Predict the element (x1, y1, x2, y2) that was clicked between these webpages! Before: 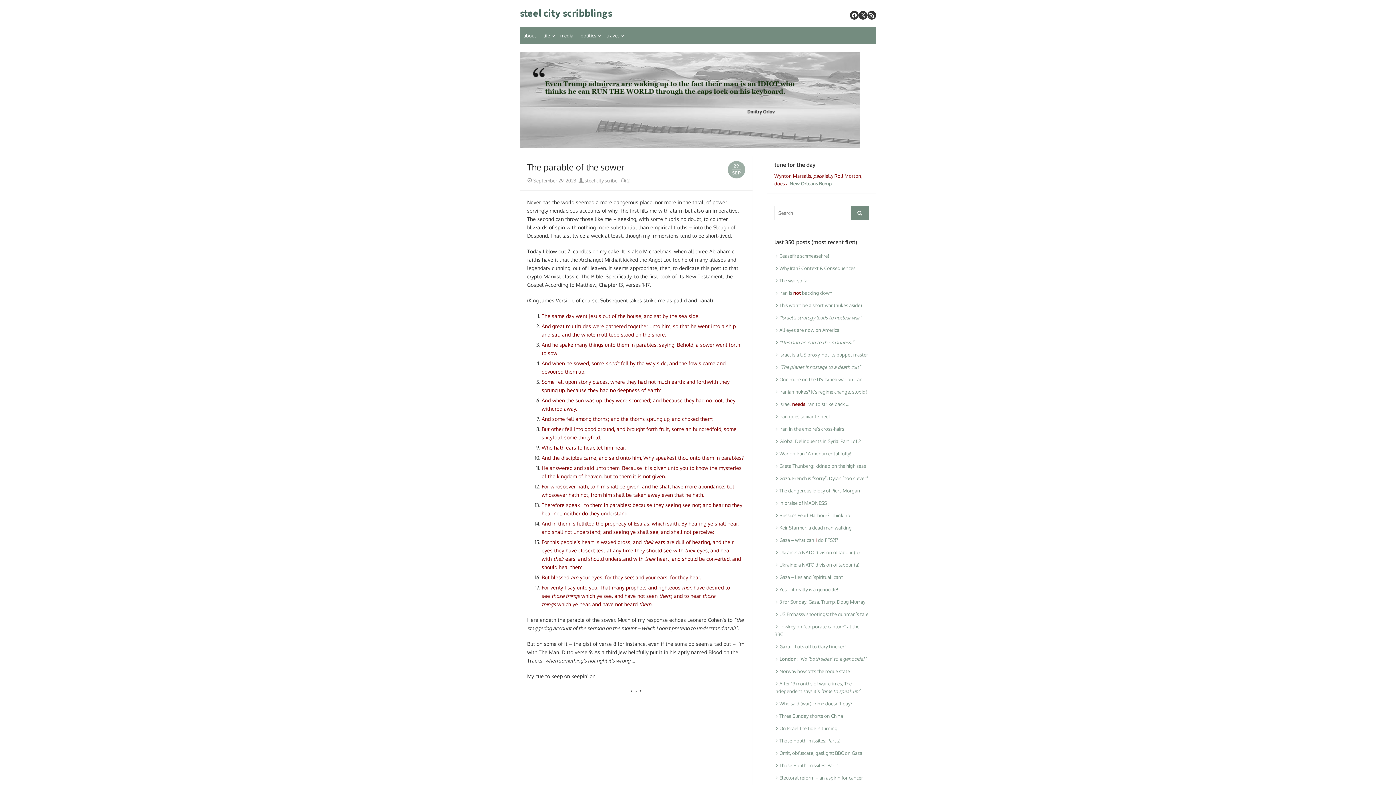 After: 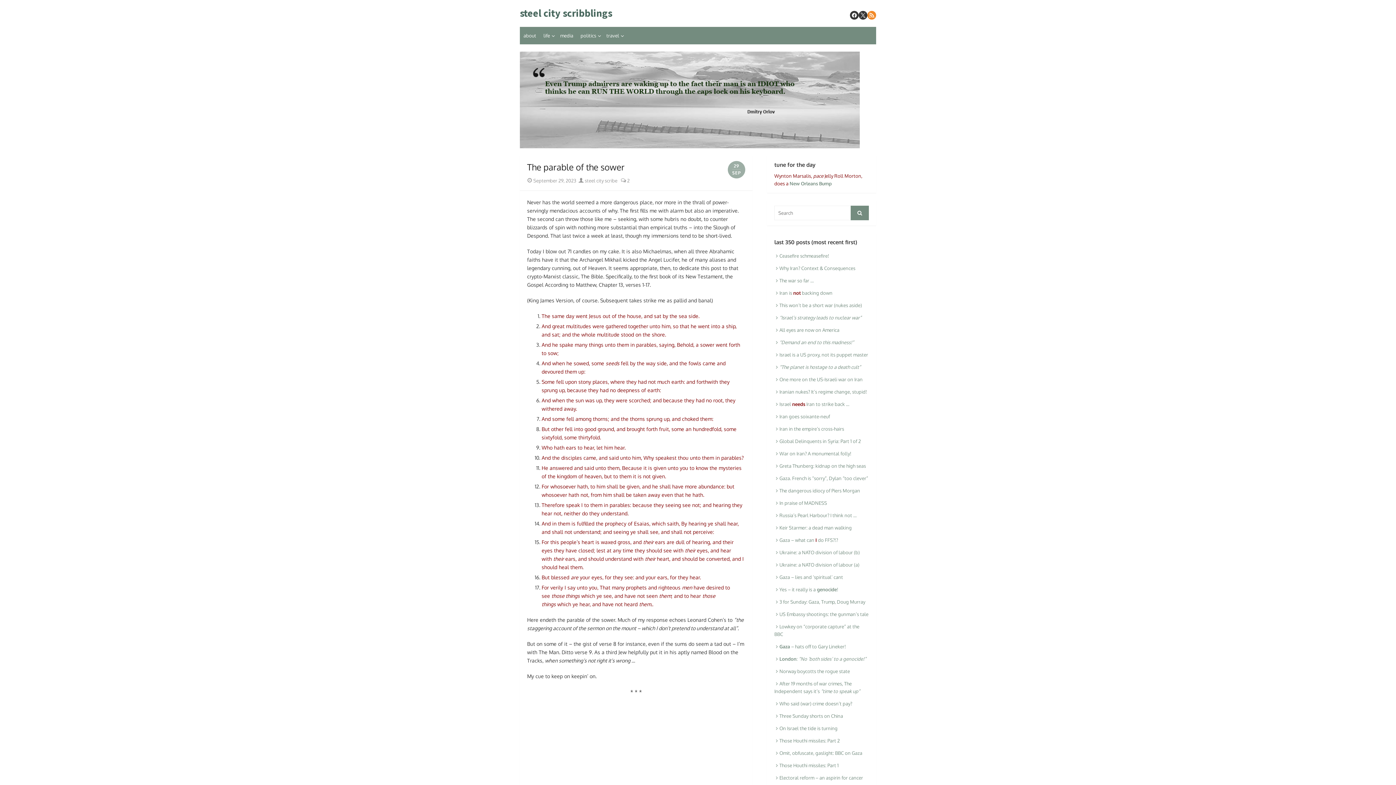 Action: bbox: (867, 10, 876, 19)